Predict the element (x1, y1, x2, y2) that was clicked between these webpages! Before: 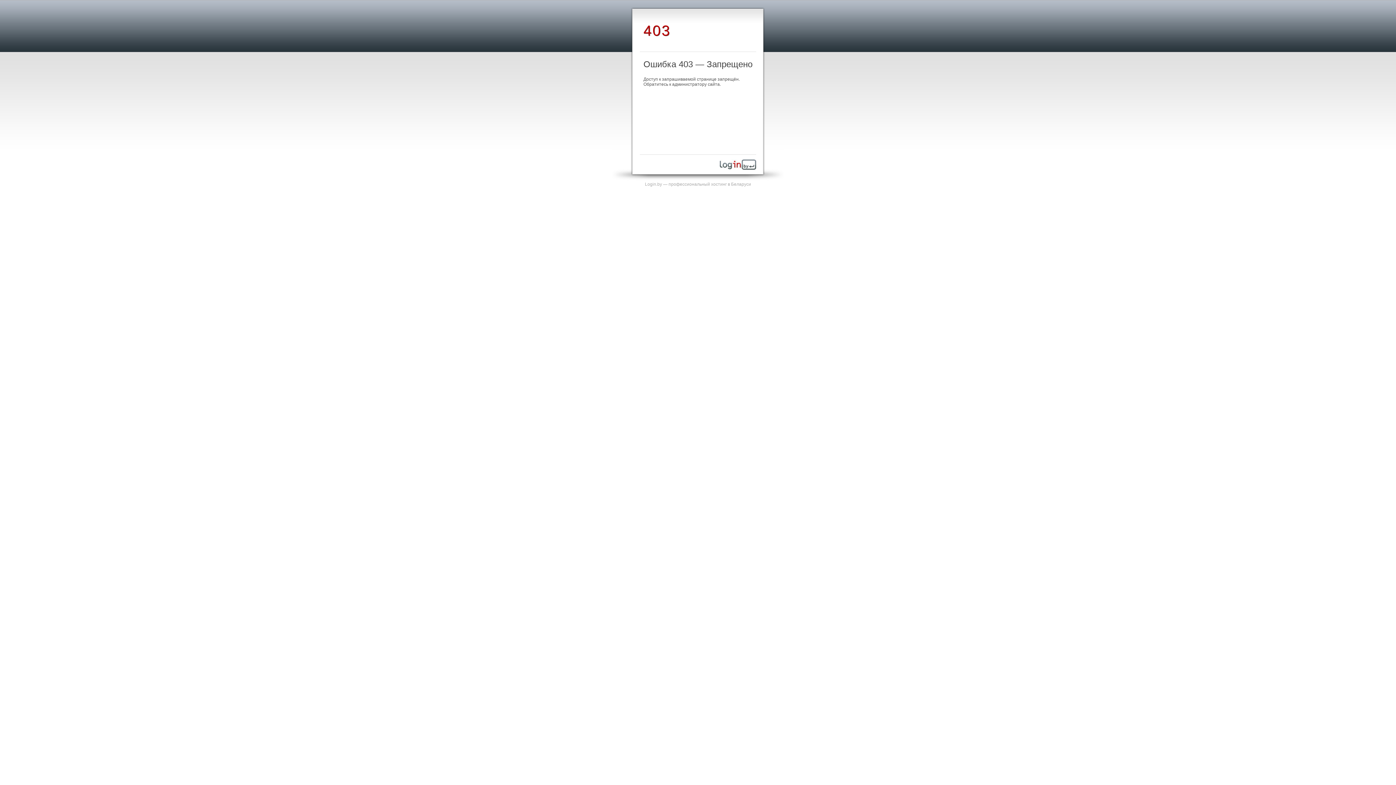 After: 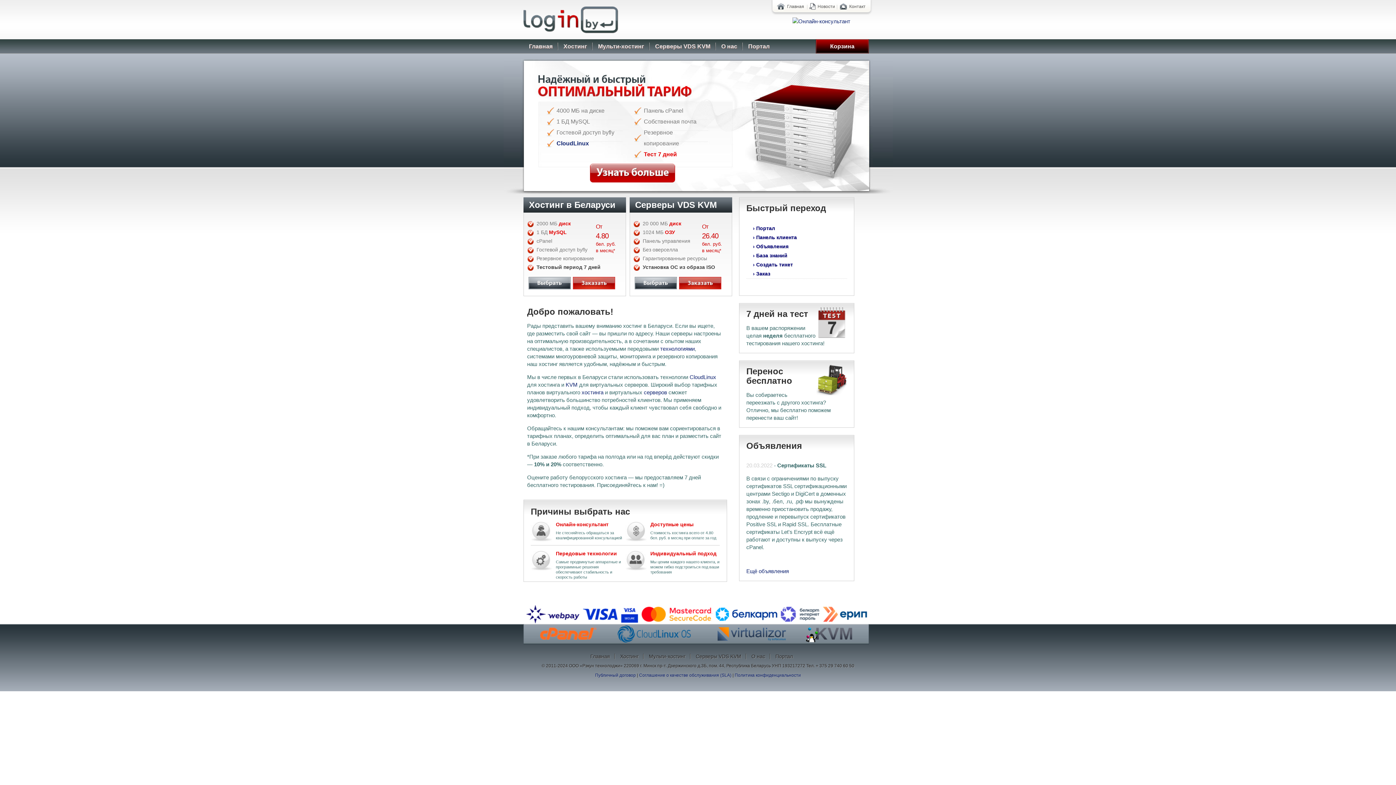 Action: bbox: (720, 165, 756, 170)